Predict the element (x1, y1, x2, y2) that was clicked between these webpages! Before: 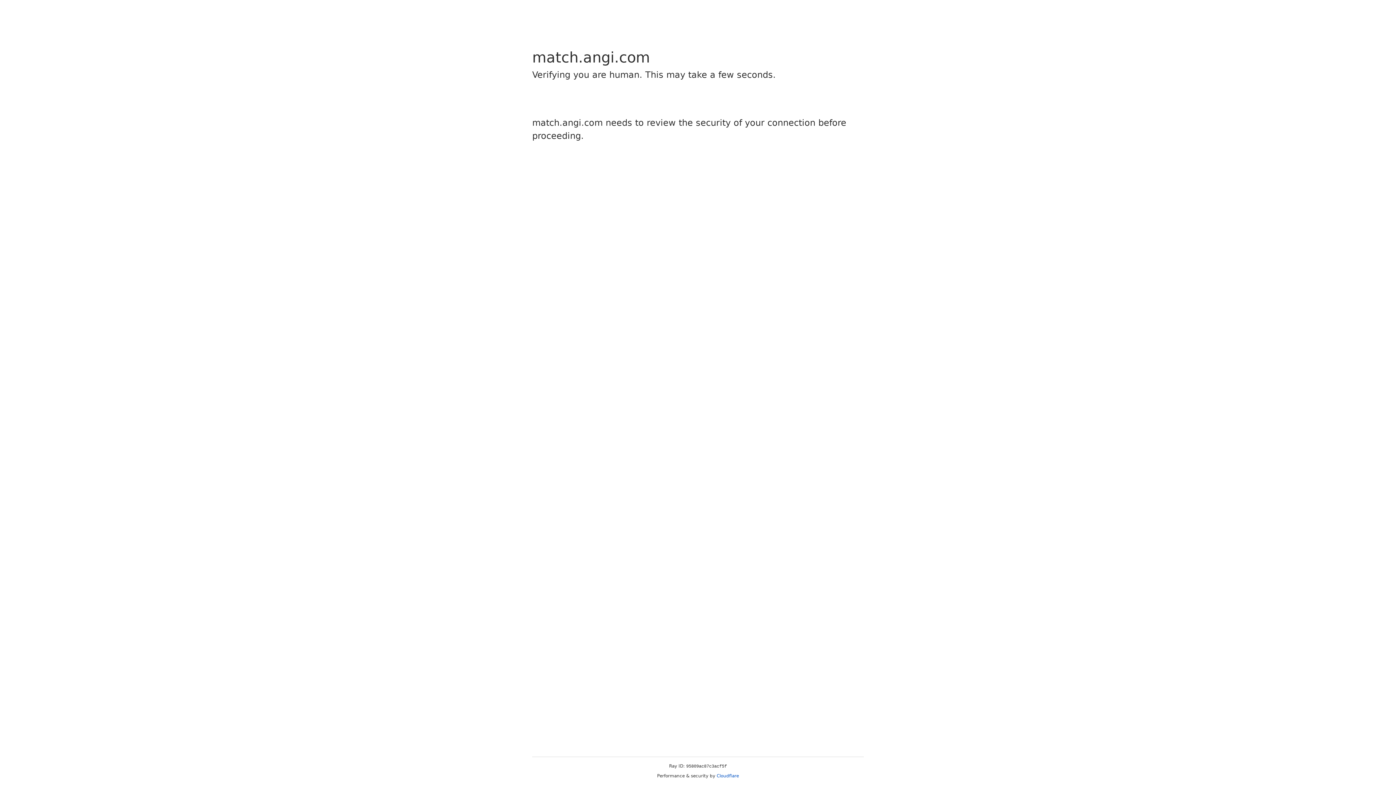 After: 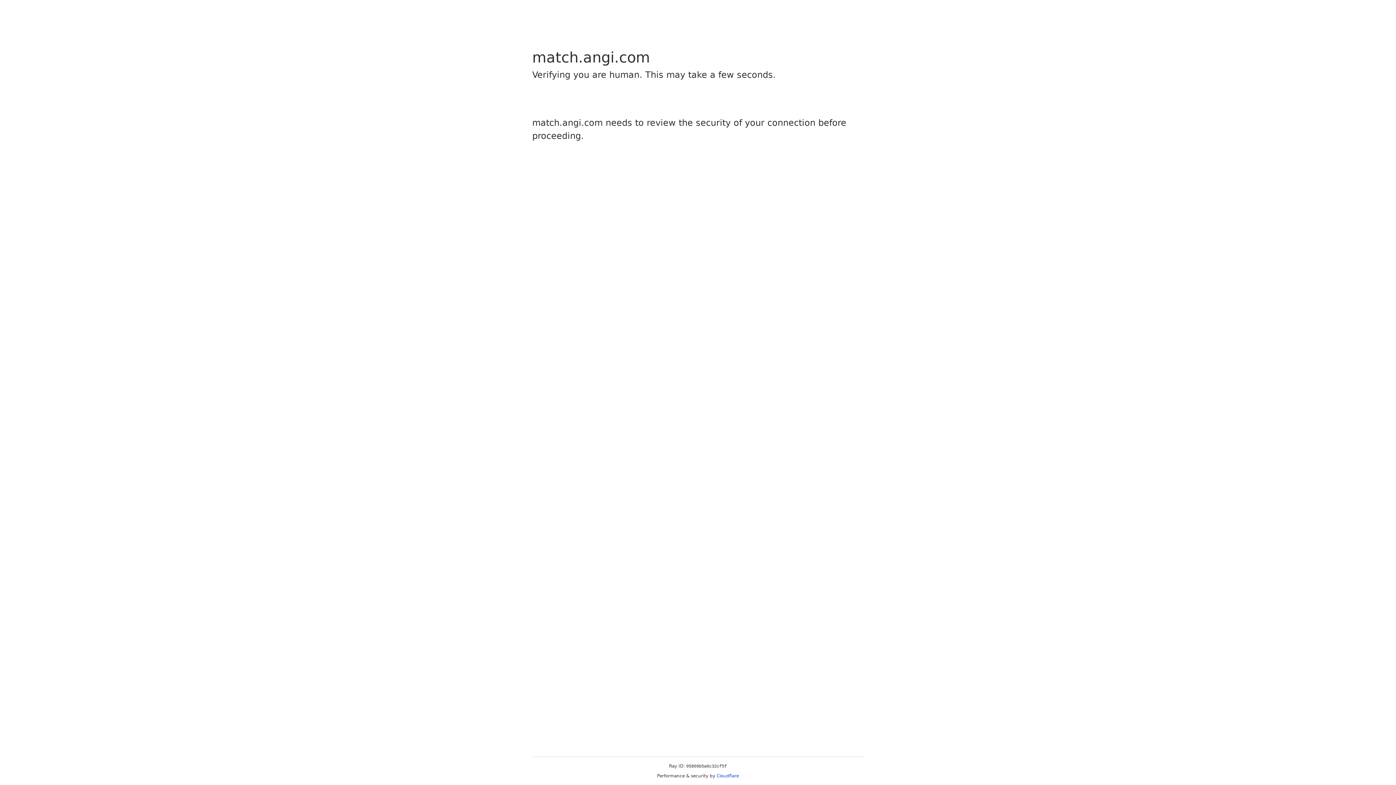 Action: label: Cloudflare bbox: (716, 773, 739, 778)